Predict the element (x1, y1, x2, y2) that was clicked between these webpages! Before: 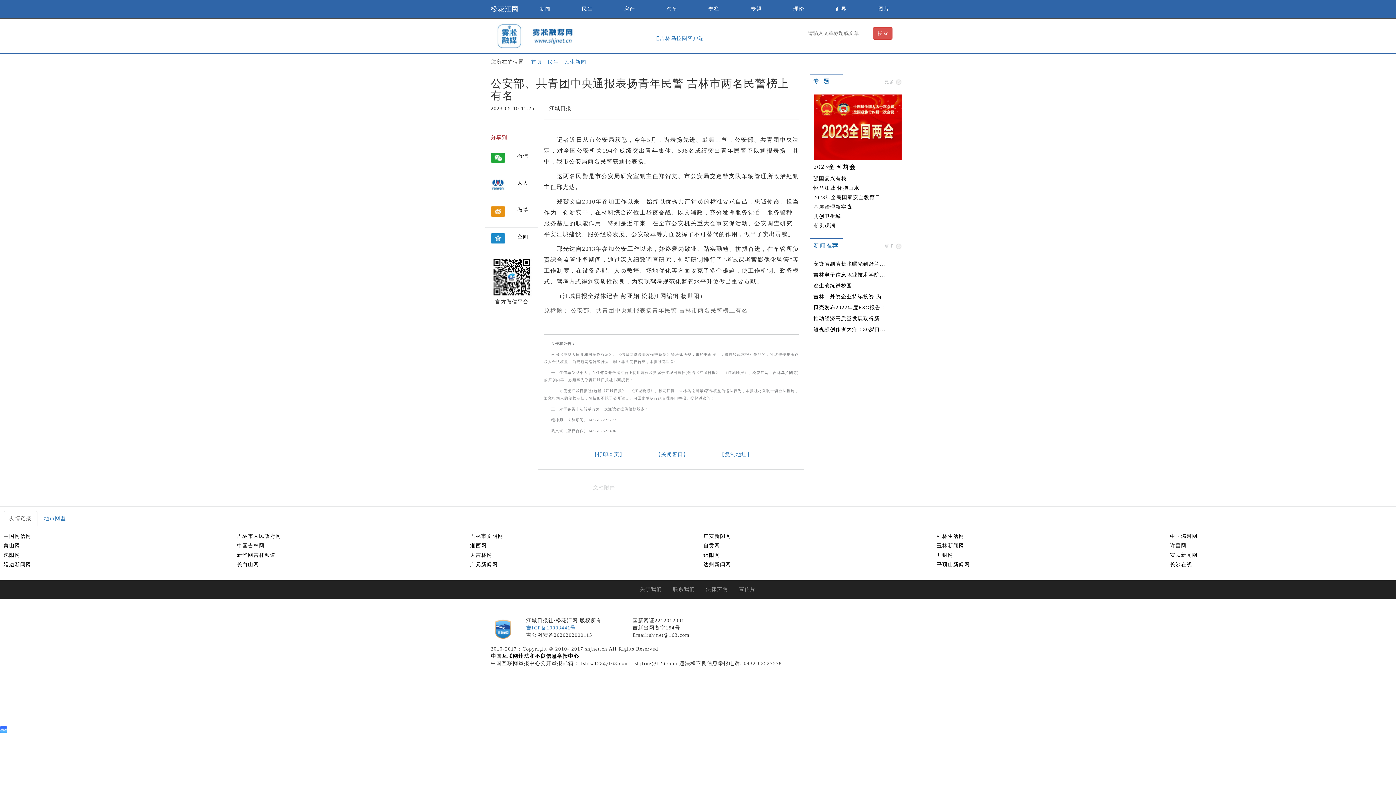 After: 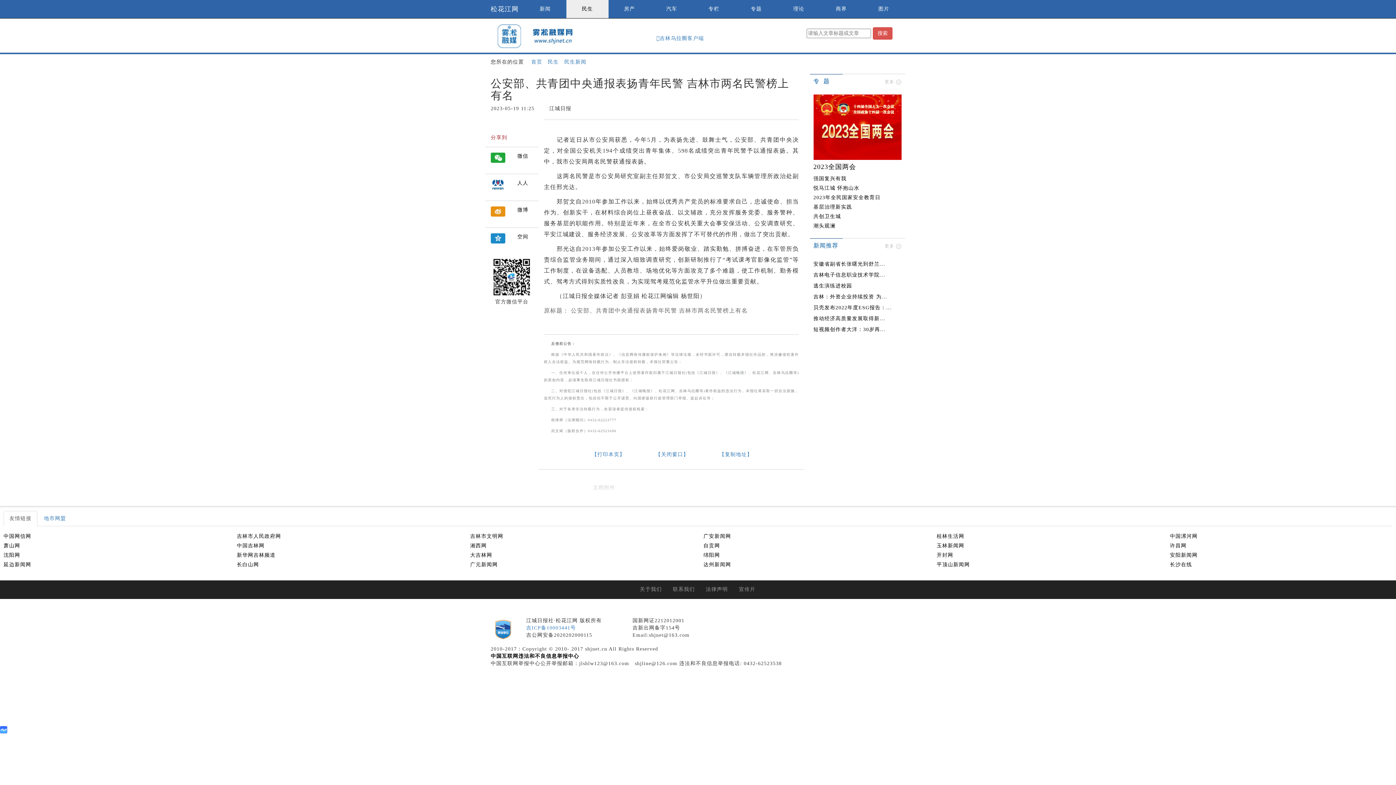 Action: label: 民生 bbox: (566, 0, 608, 18)